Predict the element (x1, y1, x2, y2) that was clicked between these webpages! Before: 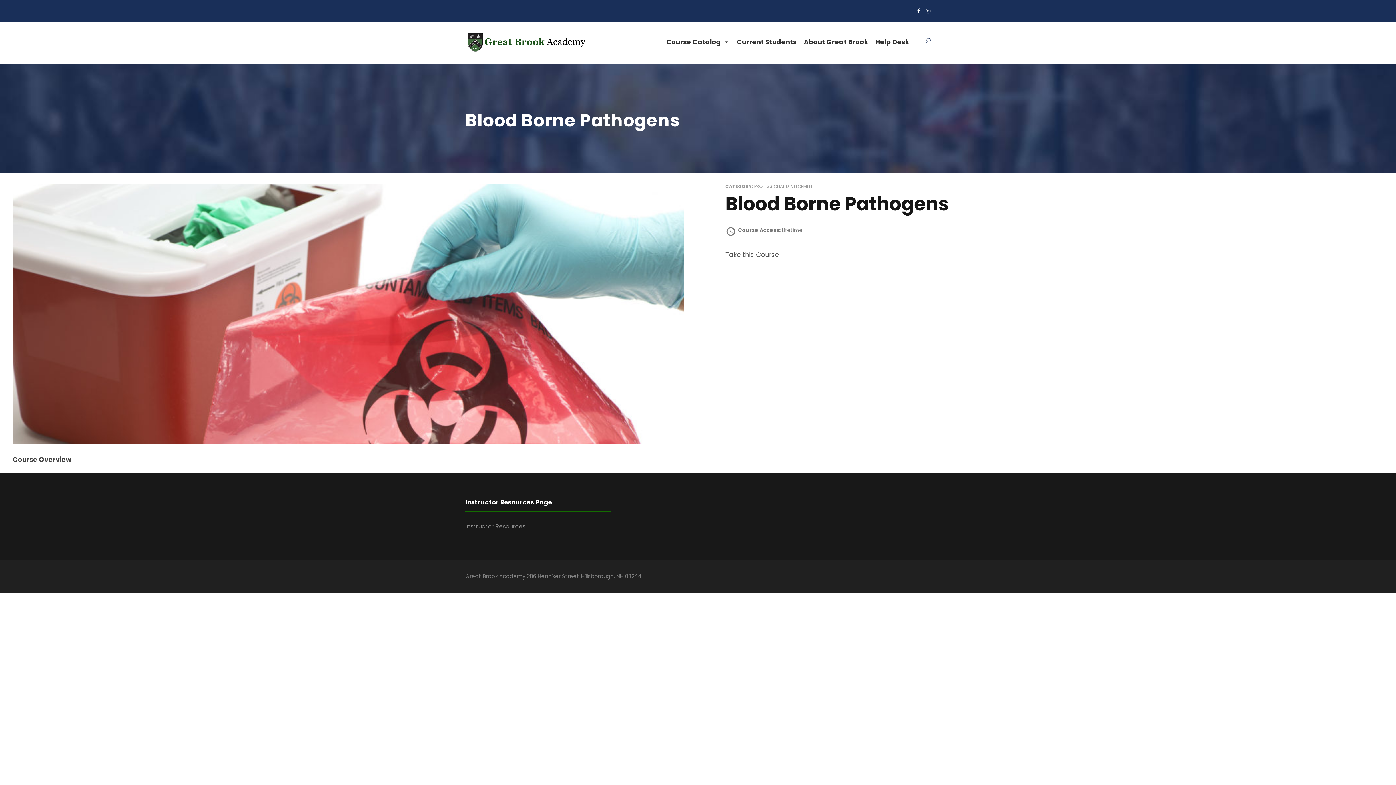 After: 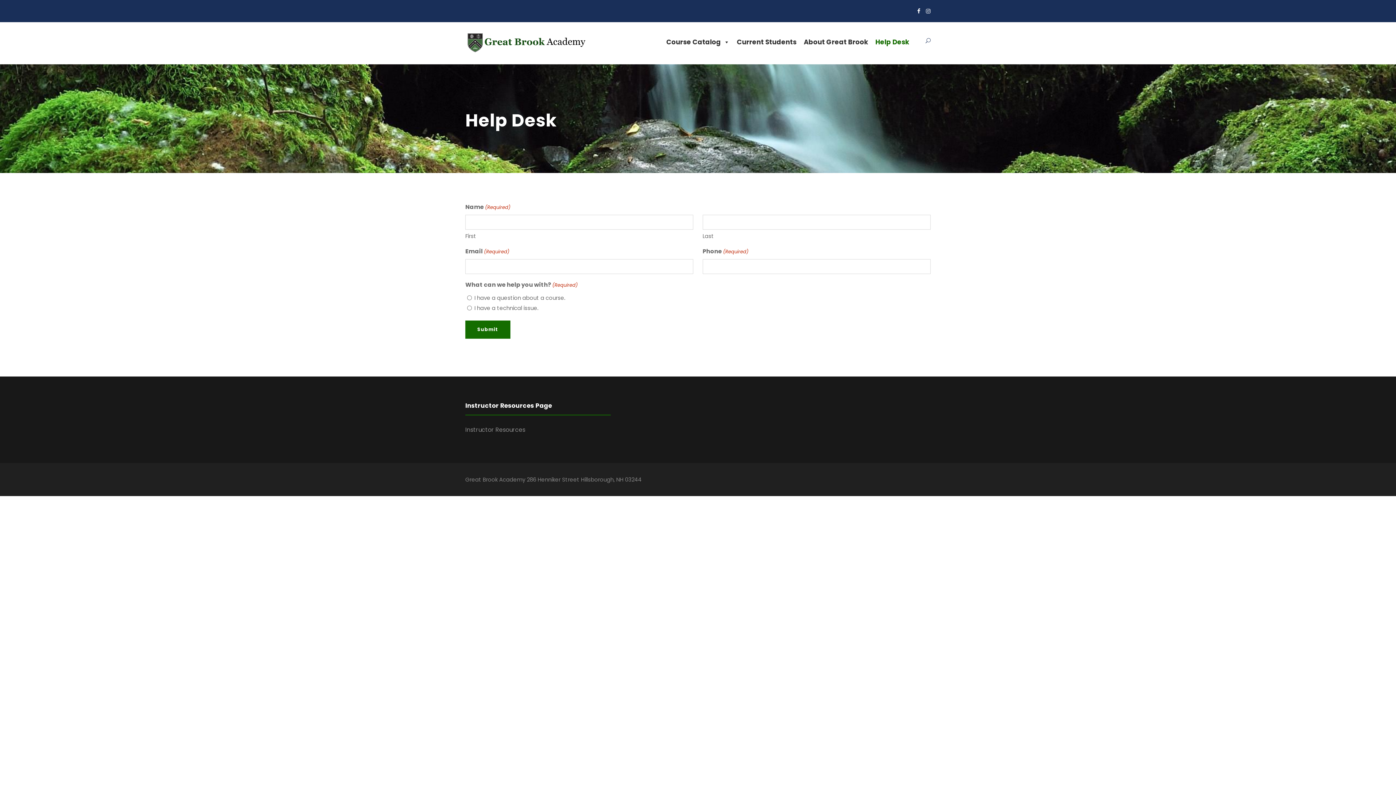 Action: label: Help Desk bbox: (872, 35, 913, 48)